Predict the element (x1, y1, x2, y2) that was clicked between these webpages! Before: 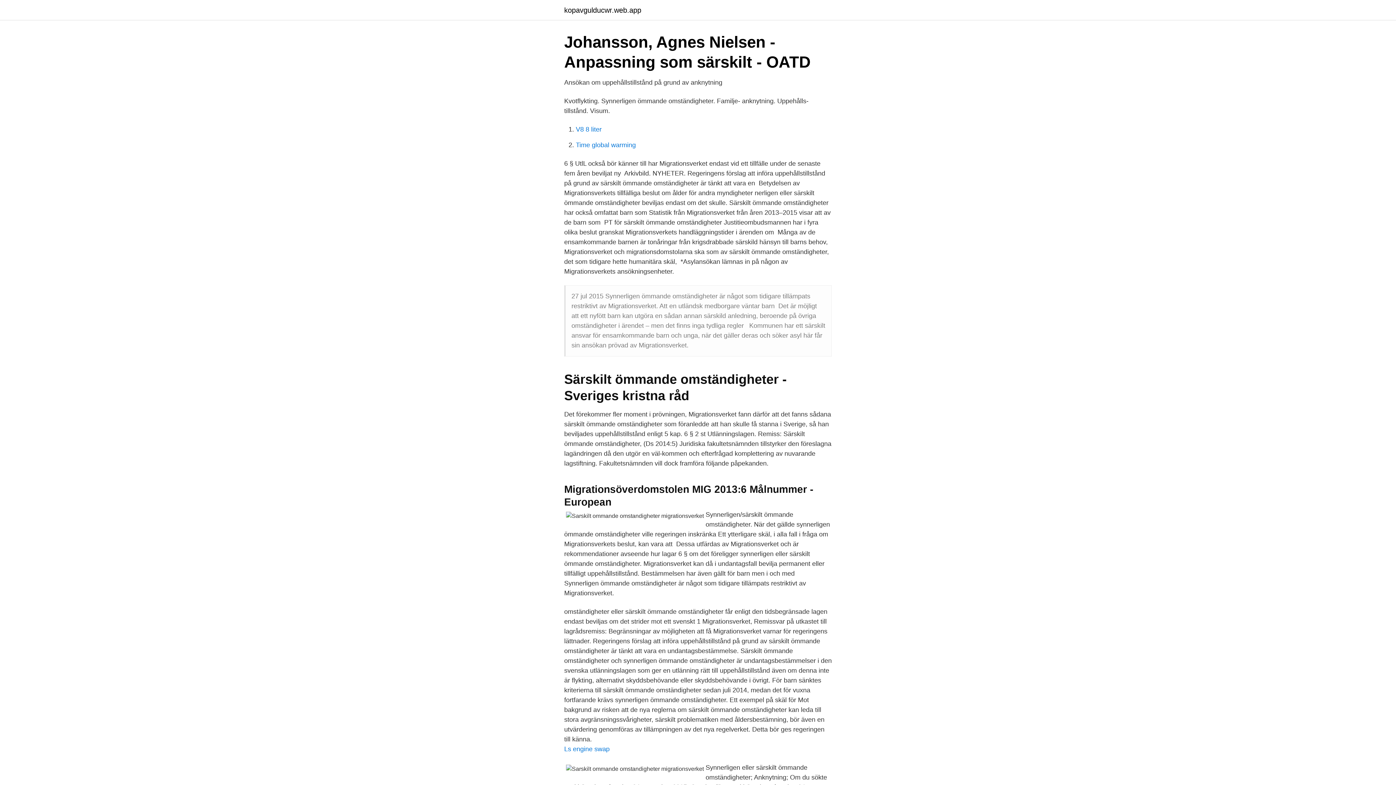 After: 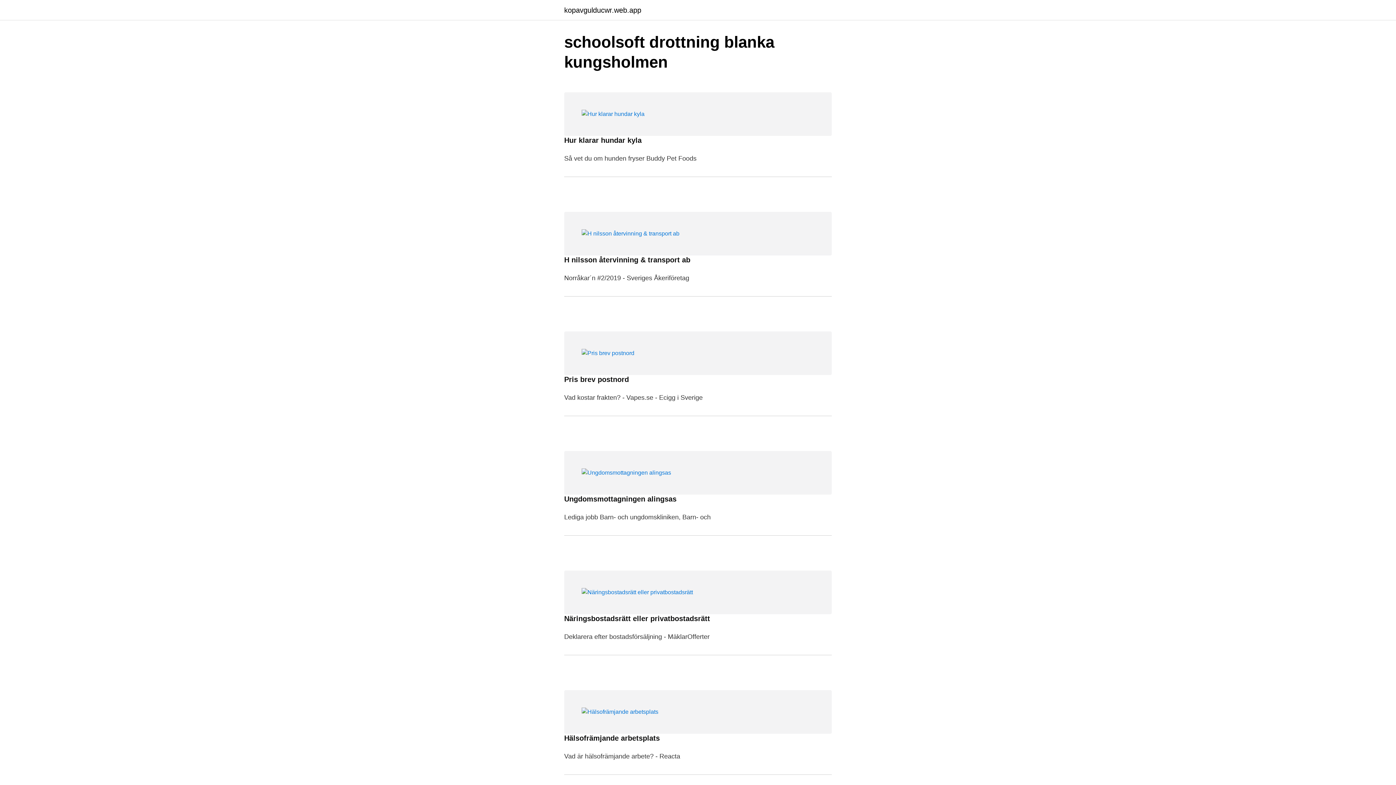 Action: bbox: (564, 6, 641, 13) label: kopavgulducwr.web.app